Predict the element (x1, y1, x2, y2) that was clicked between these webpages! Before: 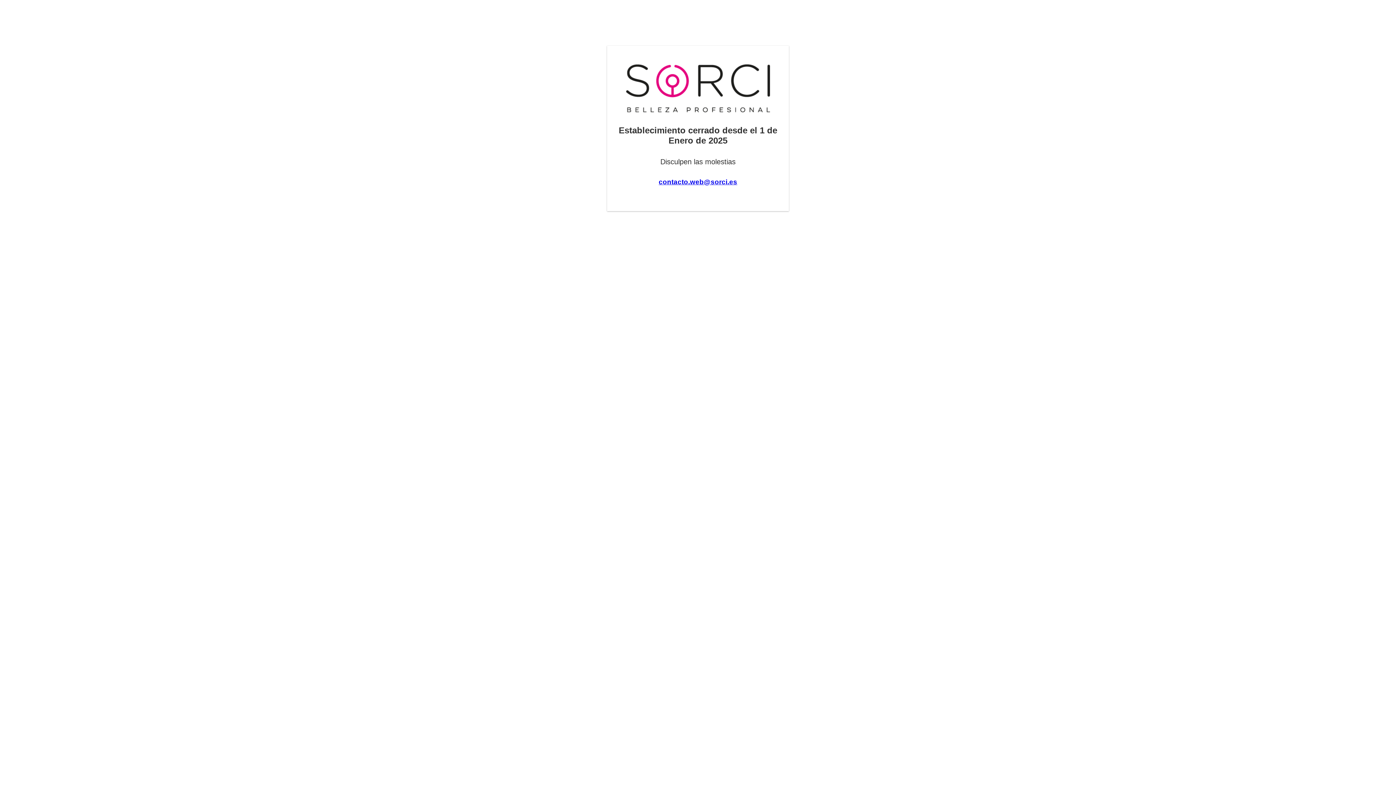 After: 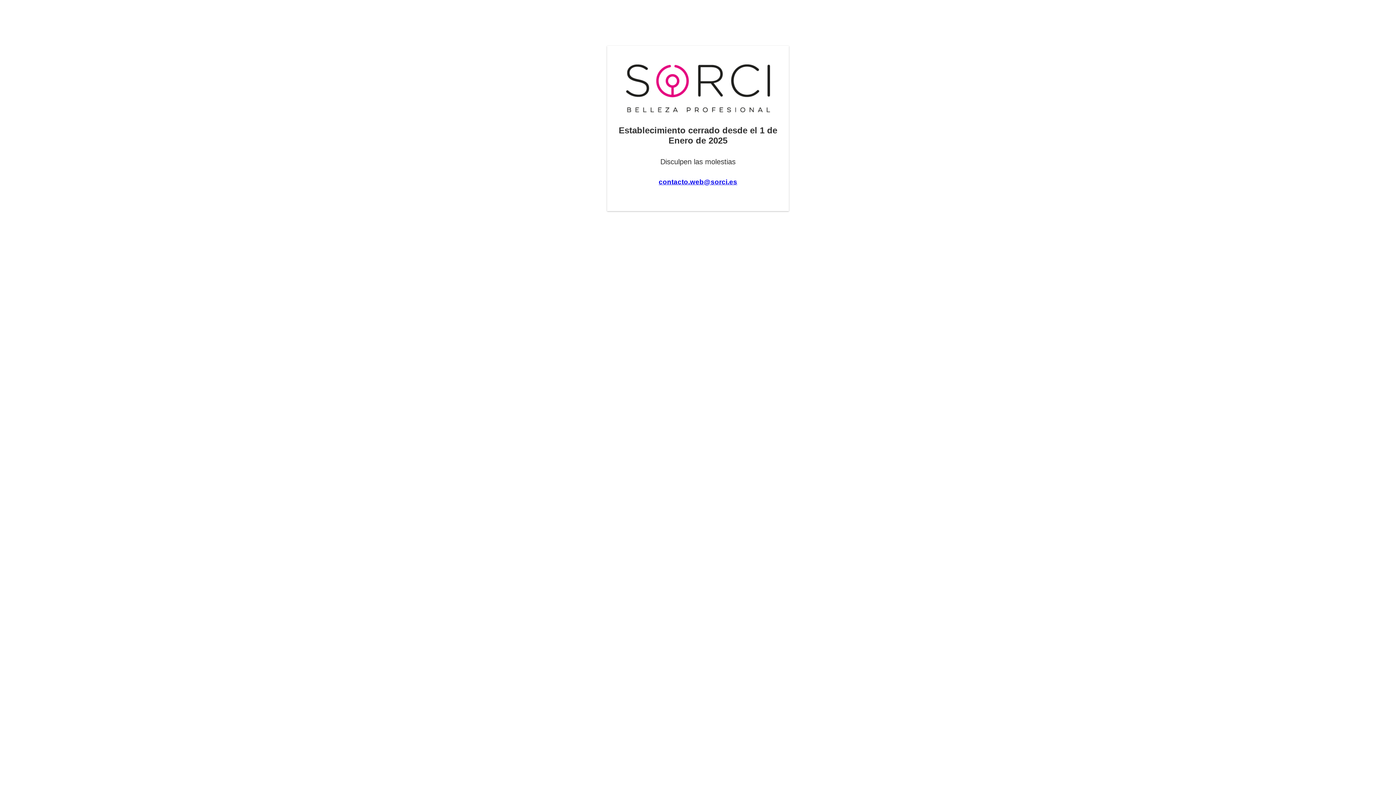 Action: label: contacto.web@sorci.es bbox: (658, 178, 737, 185)